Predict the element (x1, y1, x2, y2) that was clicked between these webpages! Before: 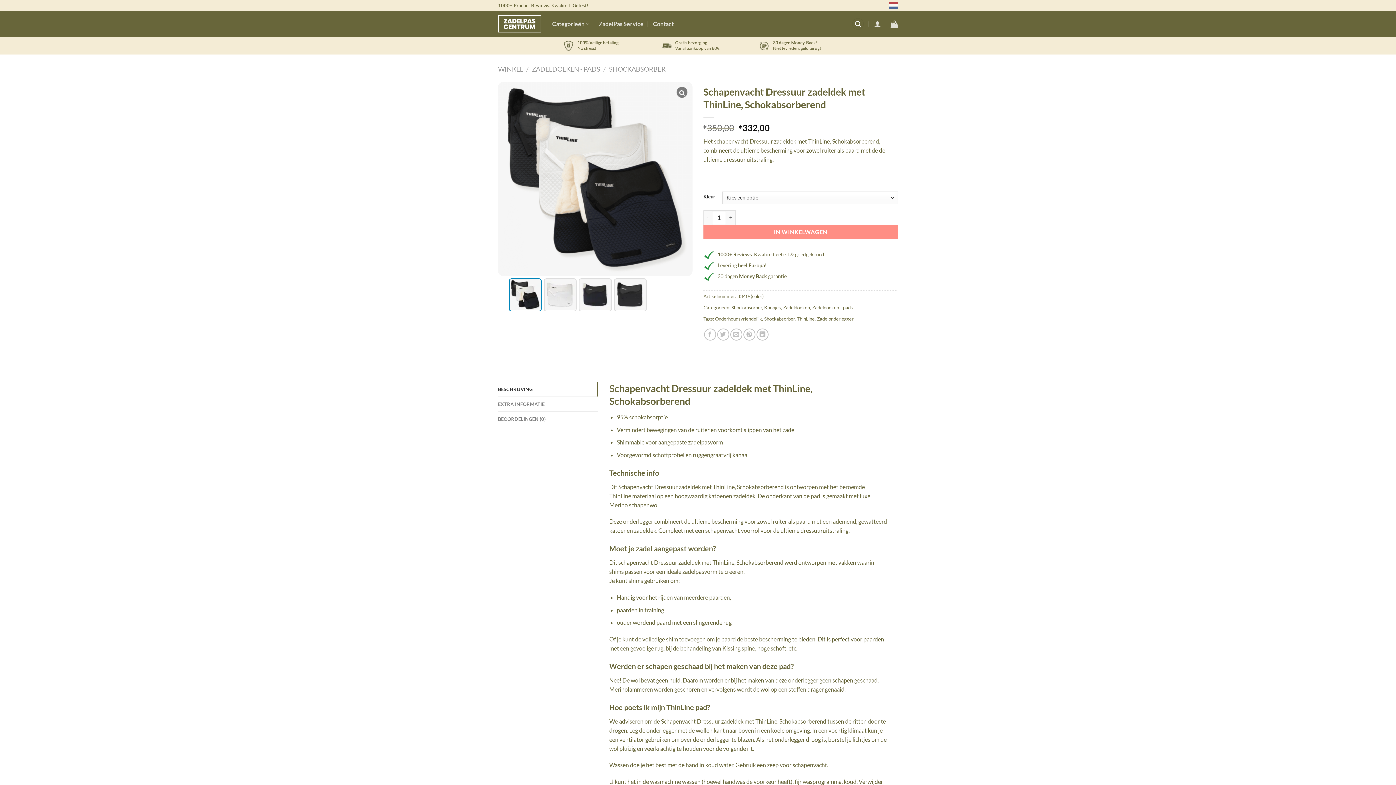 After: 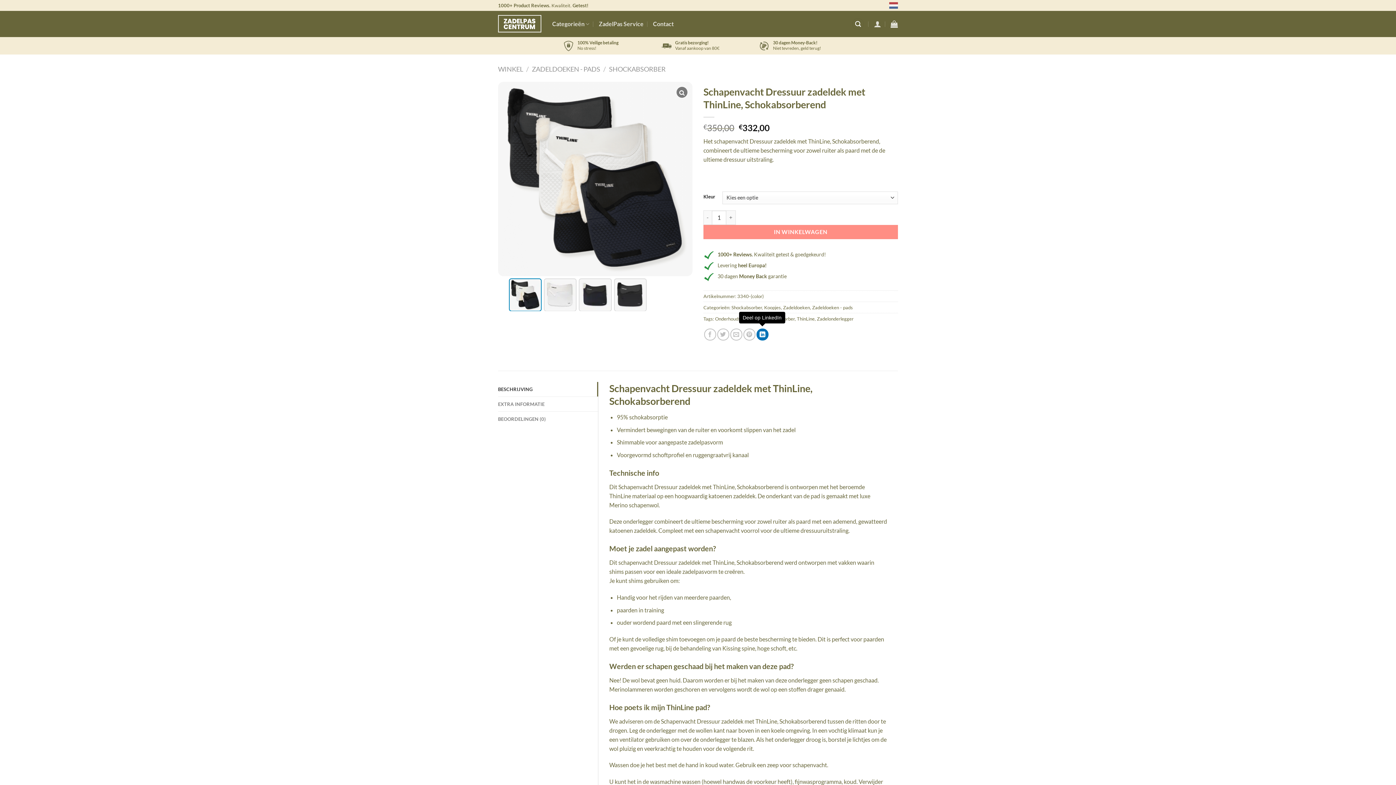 Action: label: Deel op LinkedIn bbox: (756, 328, 768, 340)